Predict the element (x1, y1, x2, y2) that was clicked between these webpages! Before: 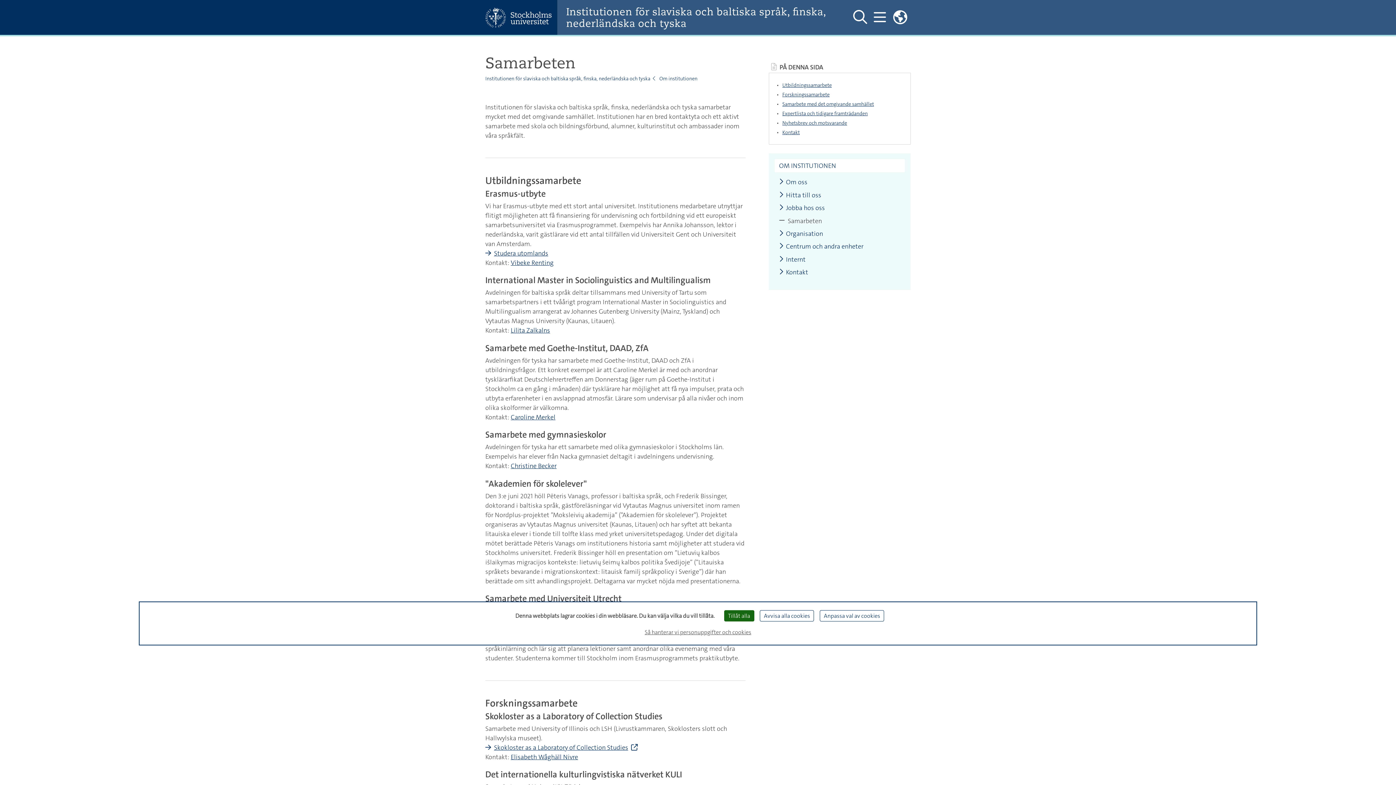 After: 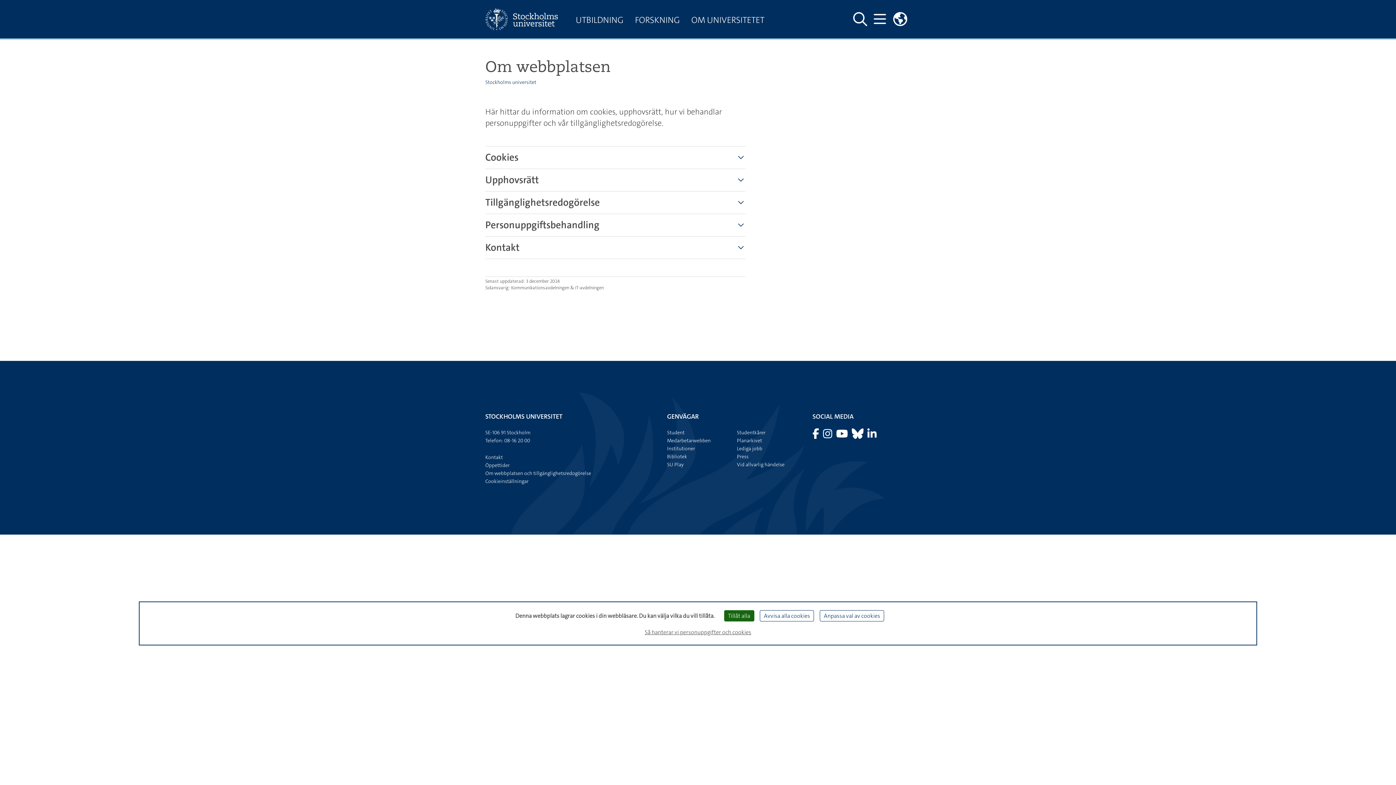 Action: label: Så hanterar vi personuppgifter och cookies bbox: (642, 625, 754, 639)